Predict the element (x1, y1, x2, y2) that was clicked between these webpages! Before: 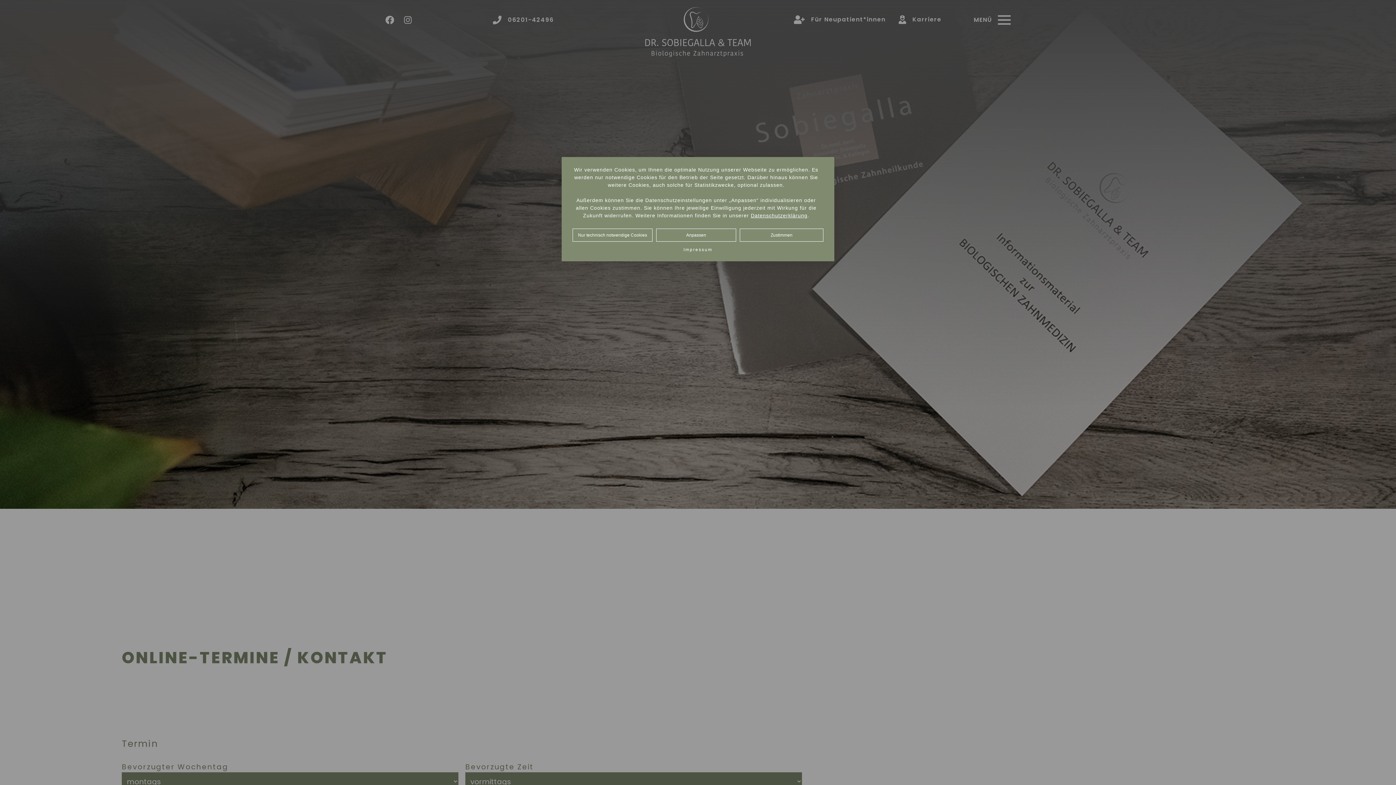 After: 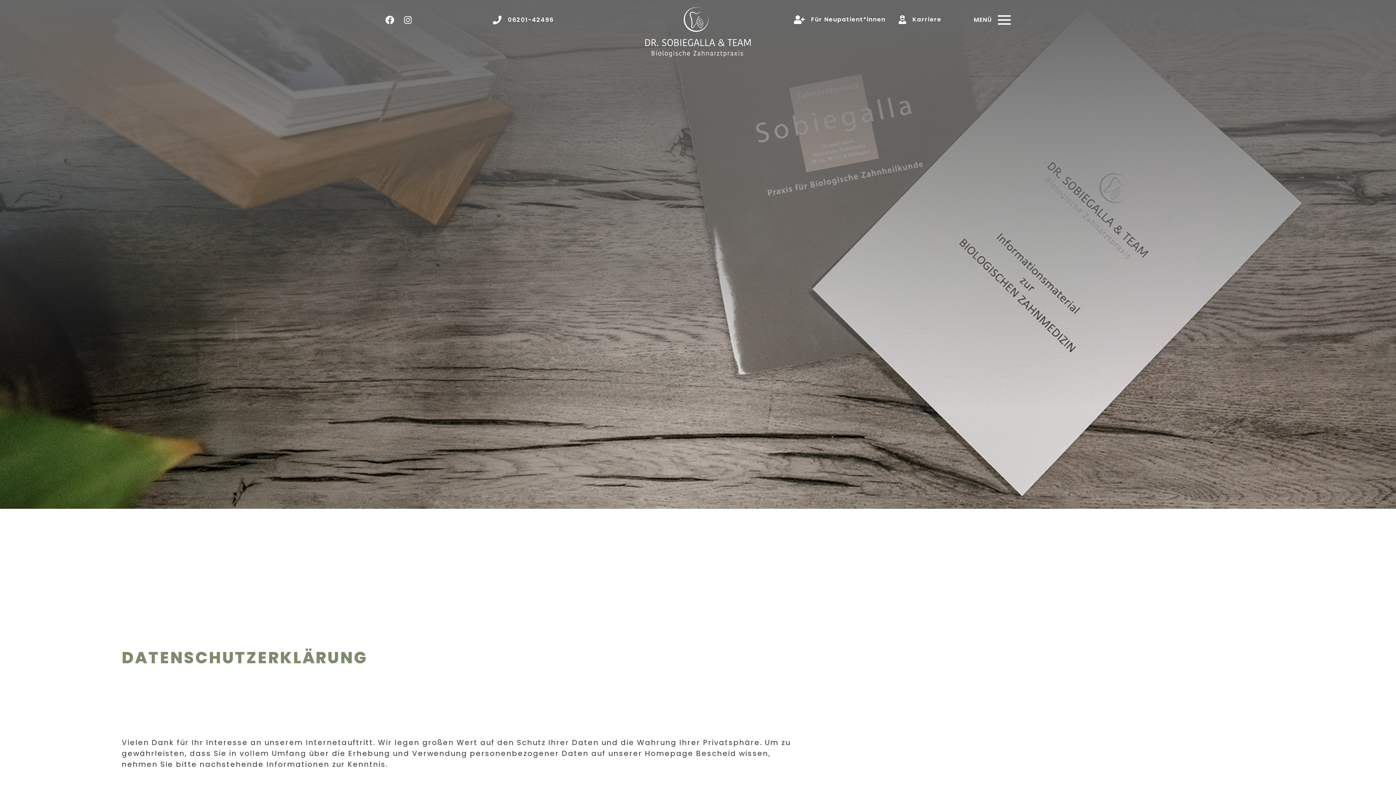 Action: label: Datenschutzerklärung bbox: (751, 212, 807, 218)